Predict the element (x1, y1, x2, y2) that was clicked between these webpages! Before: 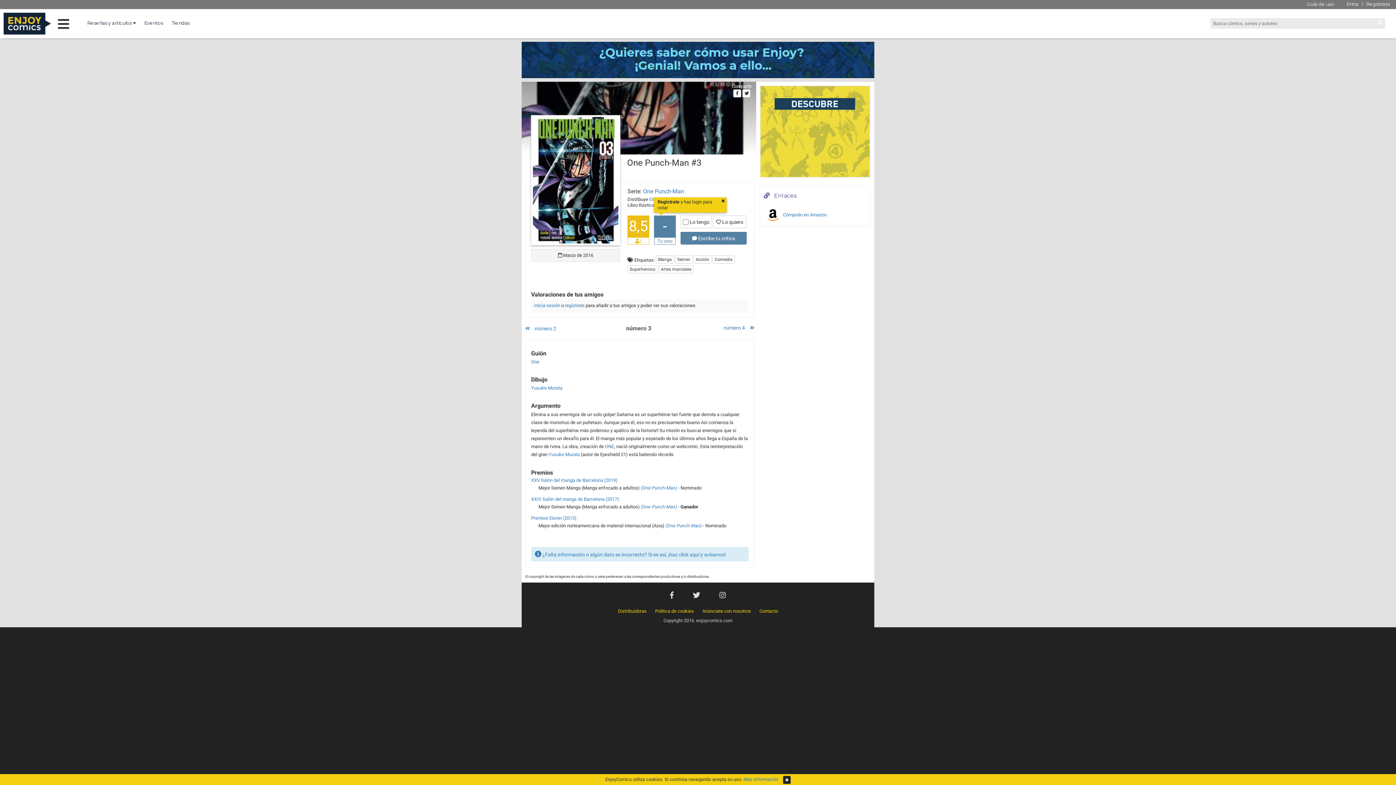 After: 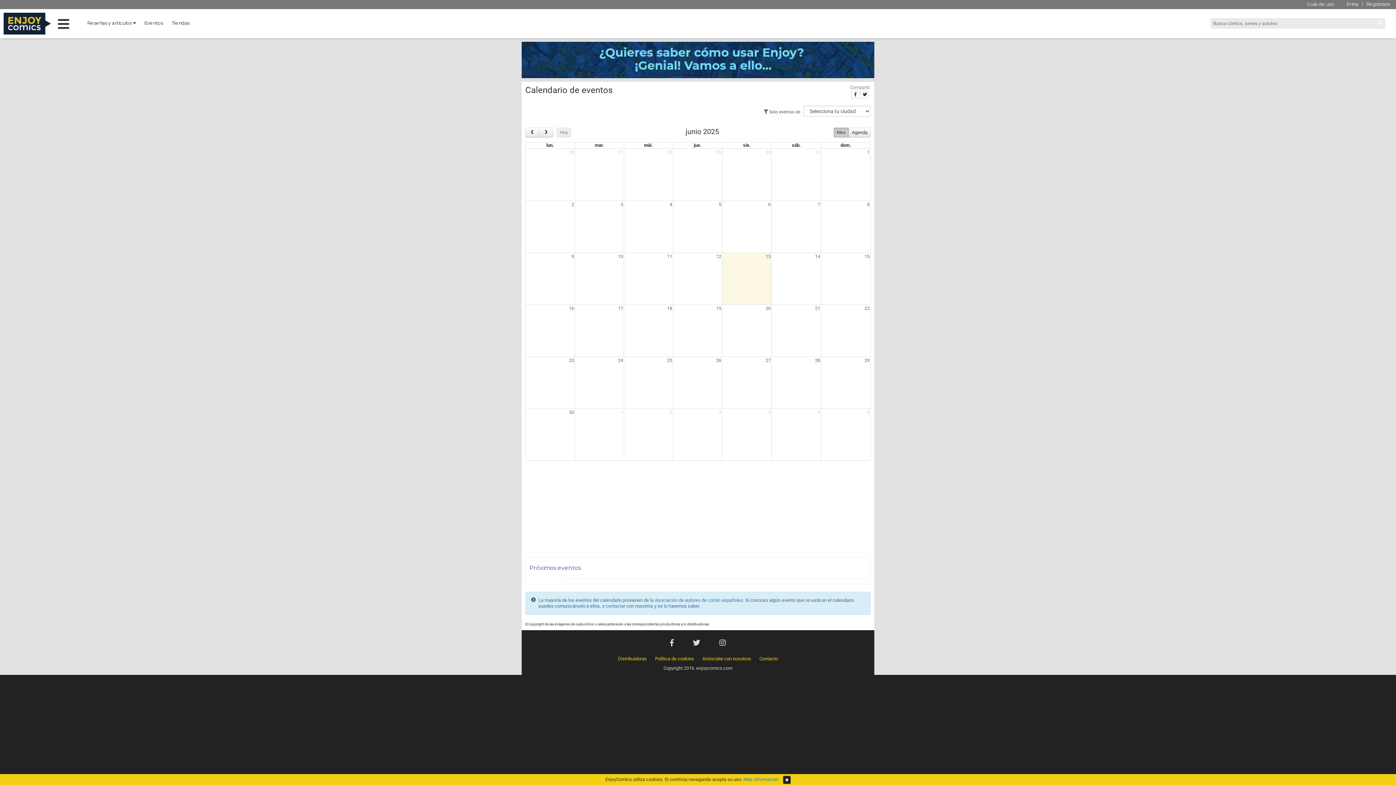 Action: bbox: (140, 14, 166, 31) label: Eventos